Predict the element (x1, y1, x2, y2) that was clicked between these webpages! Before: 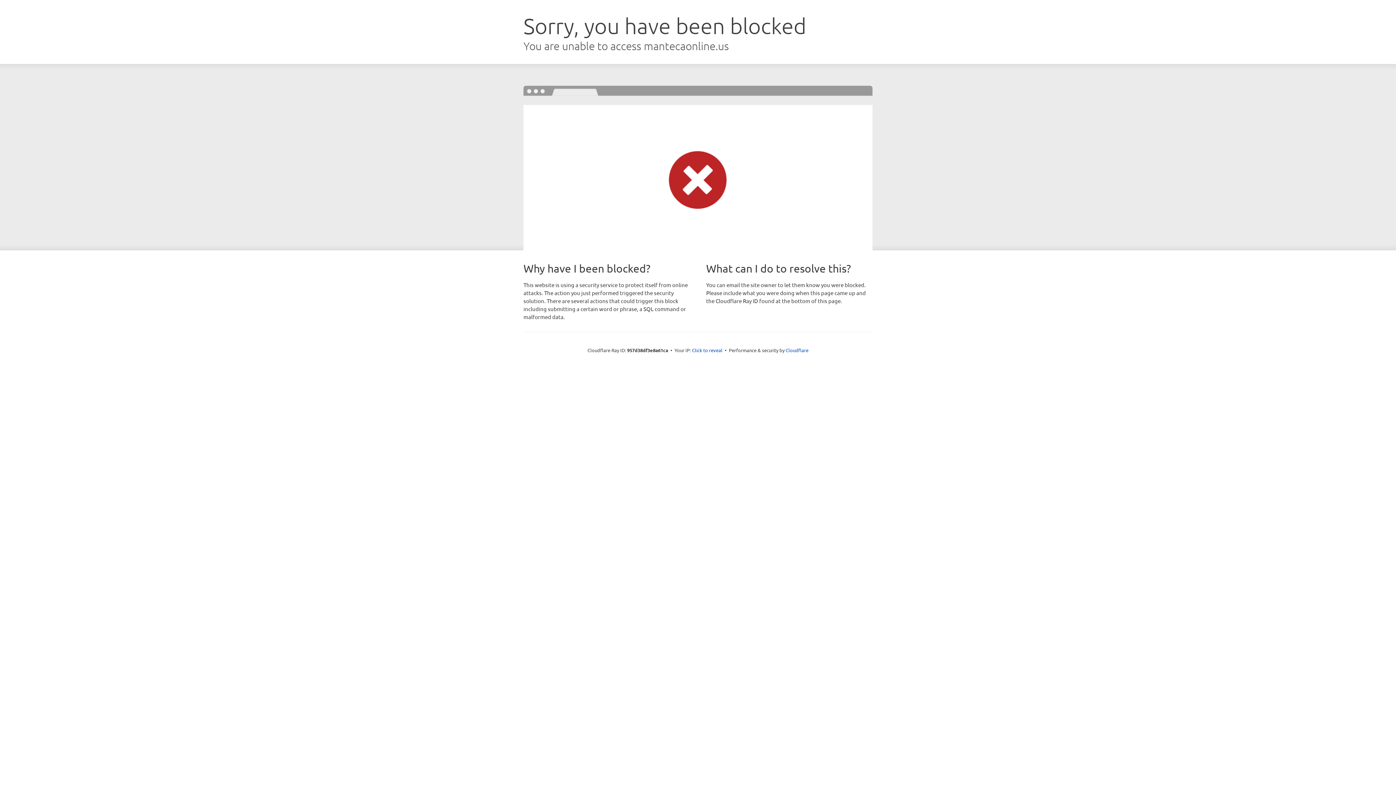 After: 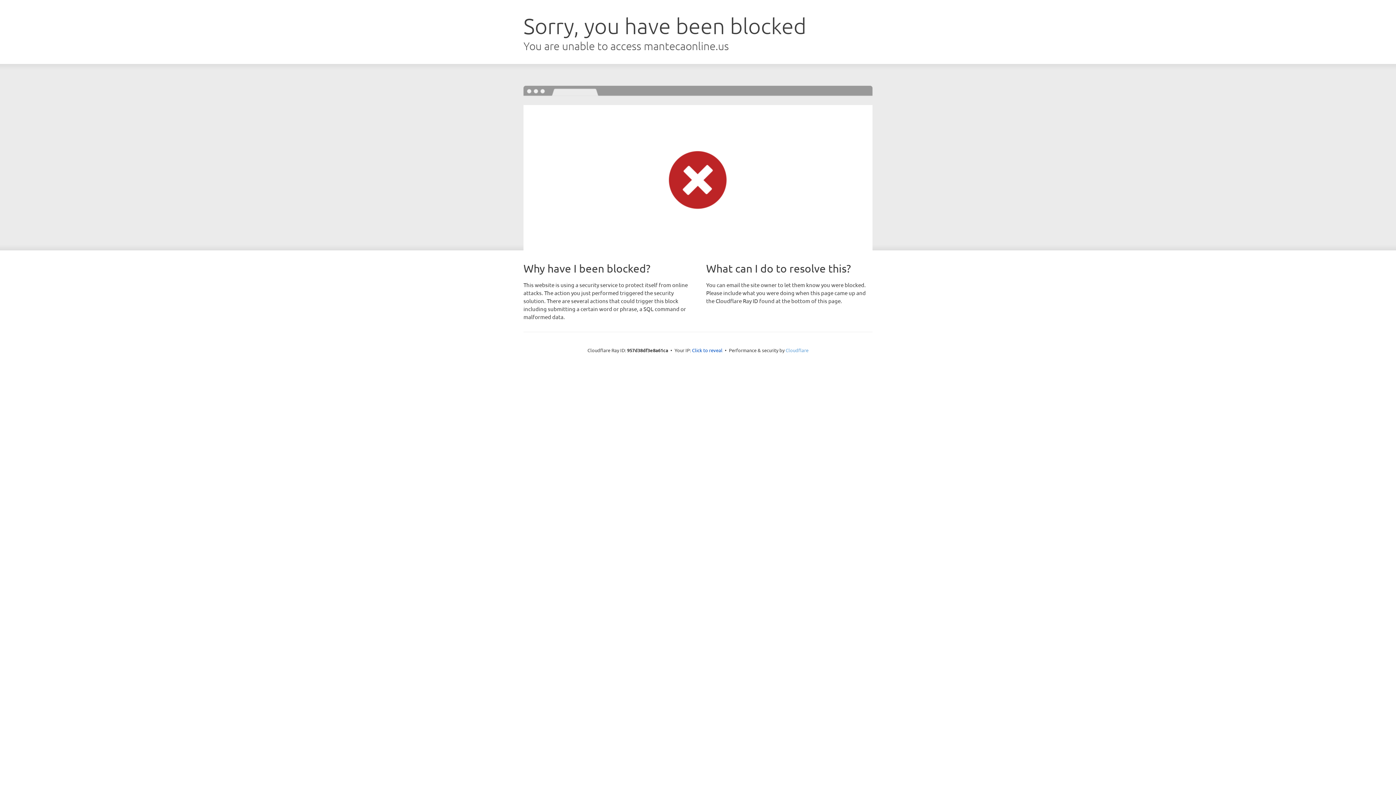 Action: label: Cloudflare bbox: (785, 347, 808, 353)